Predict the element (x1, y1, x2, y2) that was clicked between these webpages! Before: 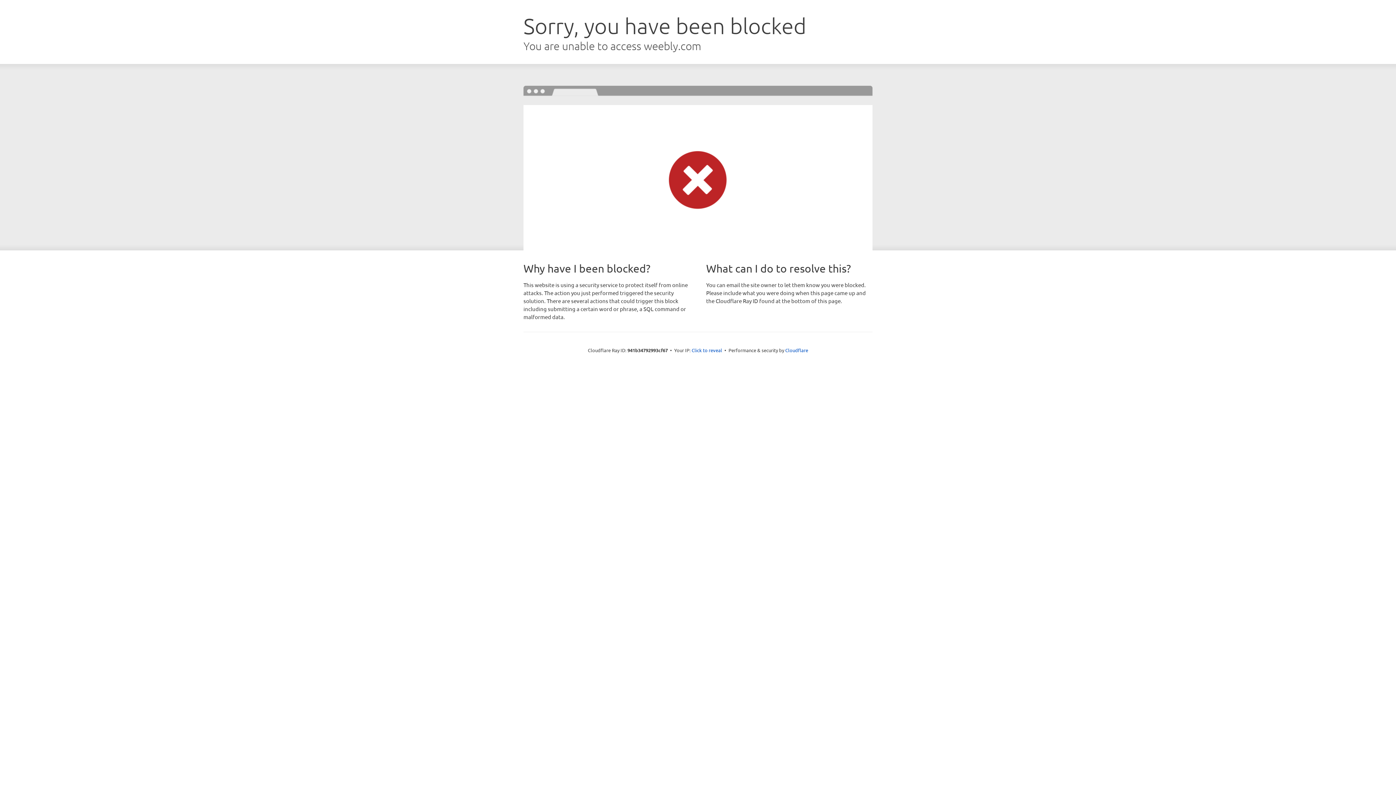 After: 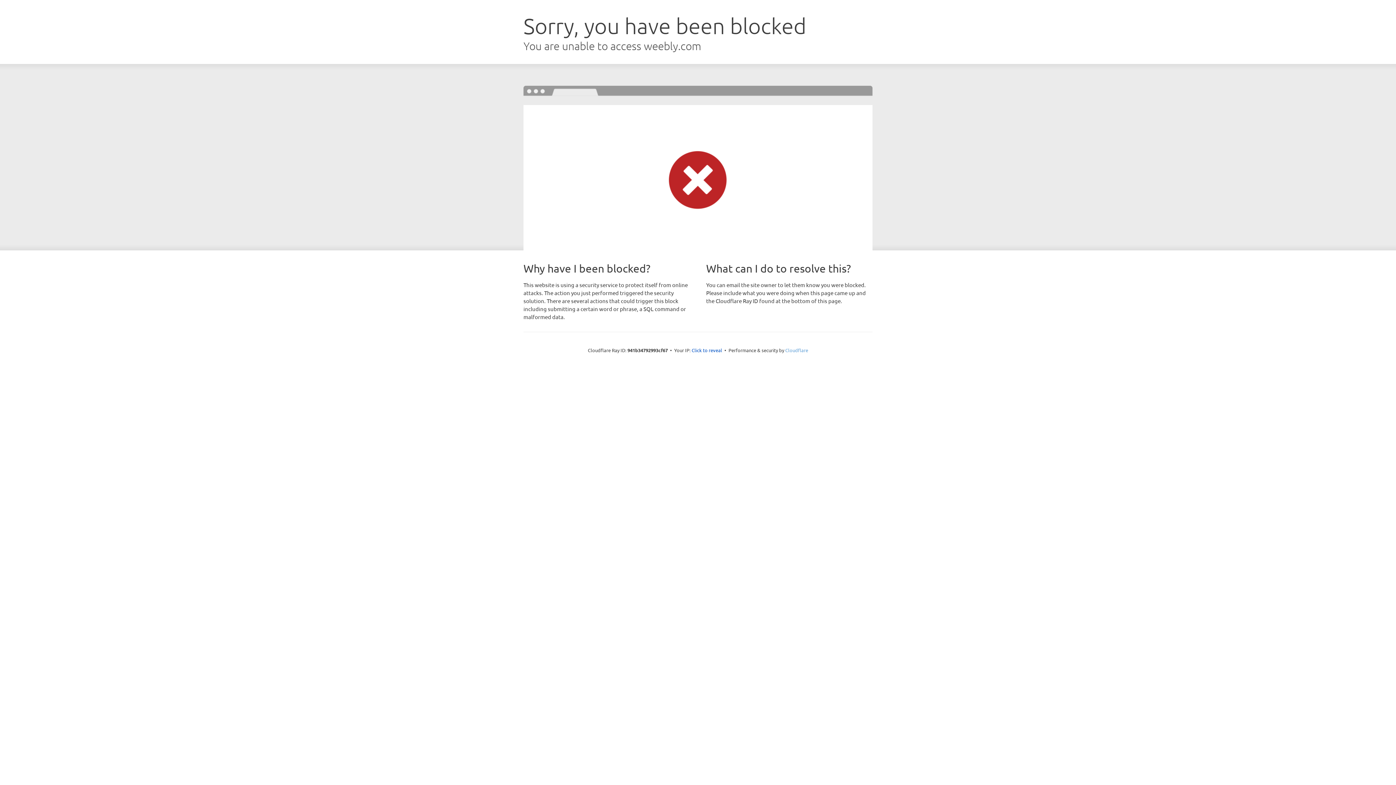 Action: label: Cloudflare bbox: (785, 347, 808, 353)